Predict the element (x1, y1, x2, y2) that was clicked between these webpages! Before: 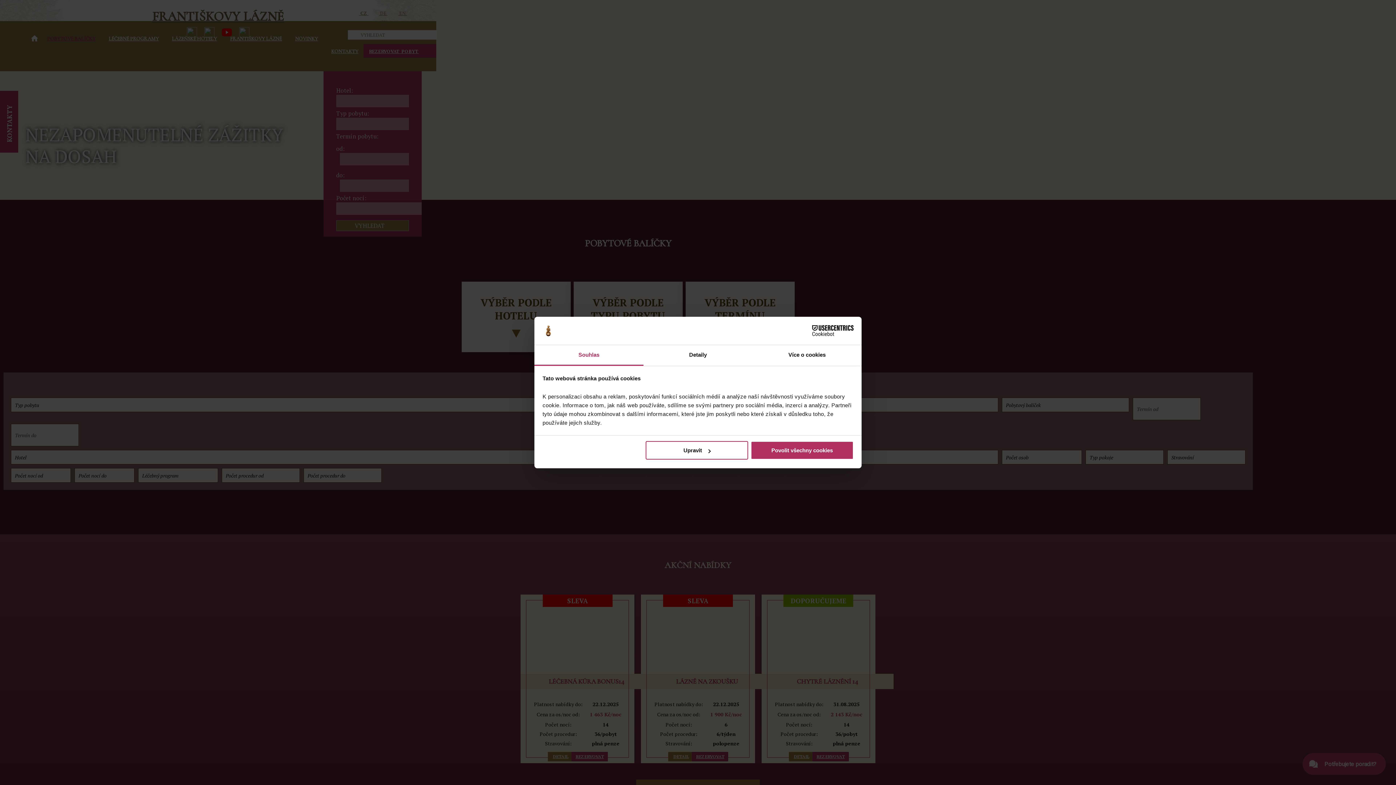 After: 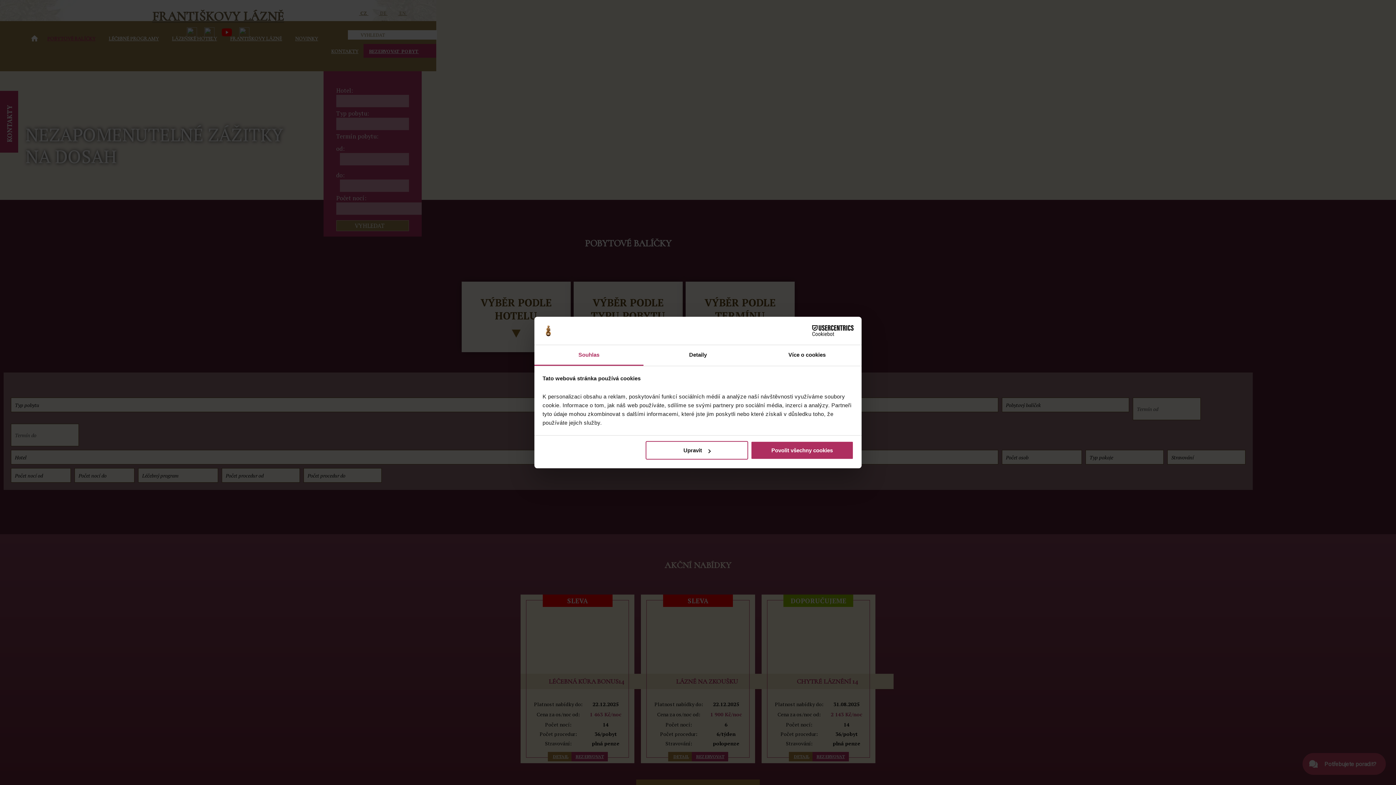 Action: label: Cookiebot - opens in a new window bbox: (790, 325, 853, 336)